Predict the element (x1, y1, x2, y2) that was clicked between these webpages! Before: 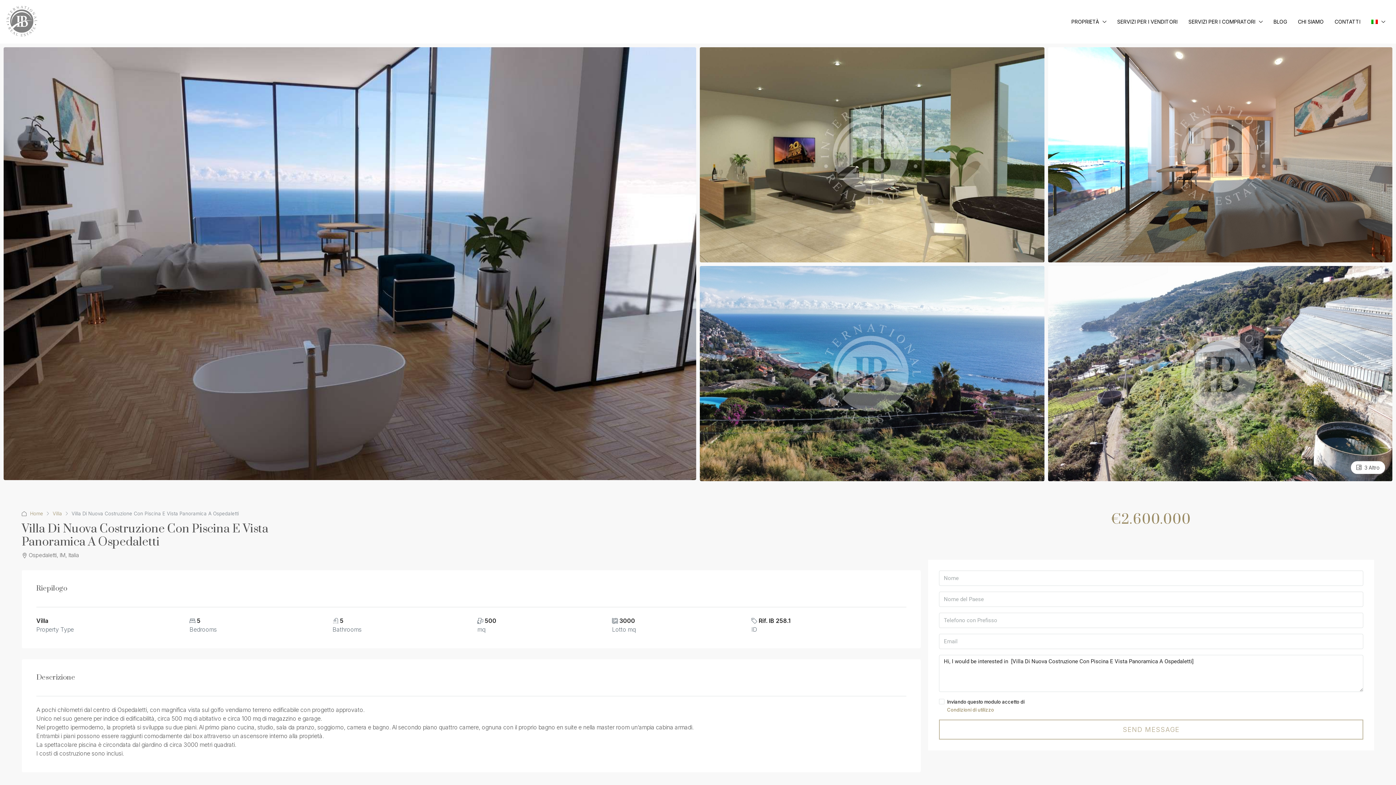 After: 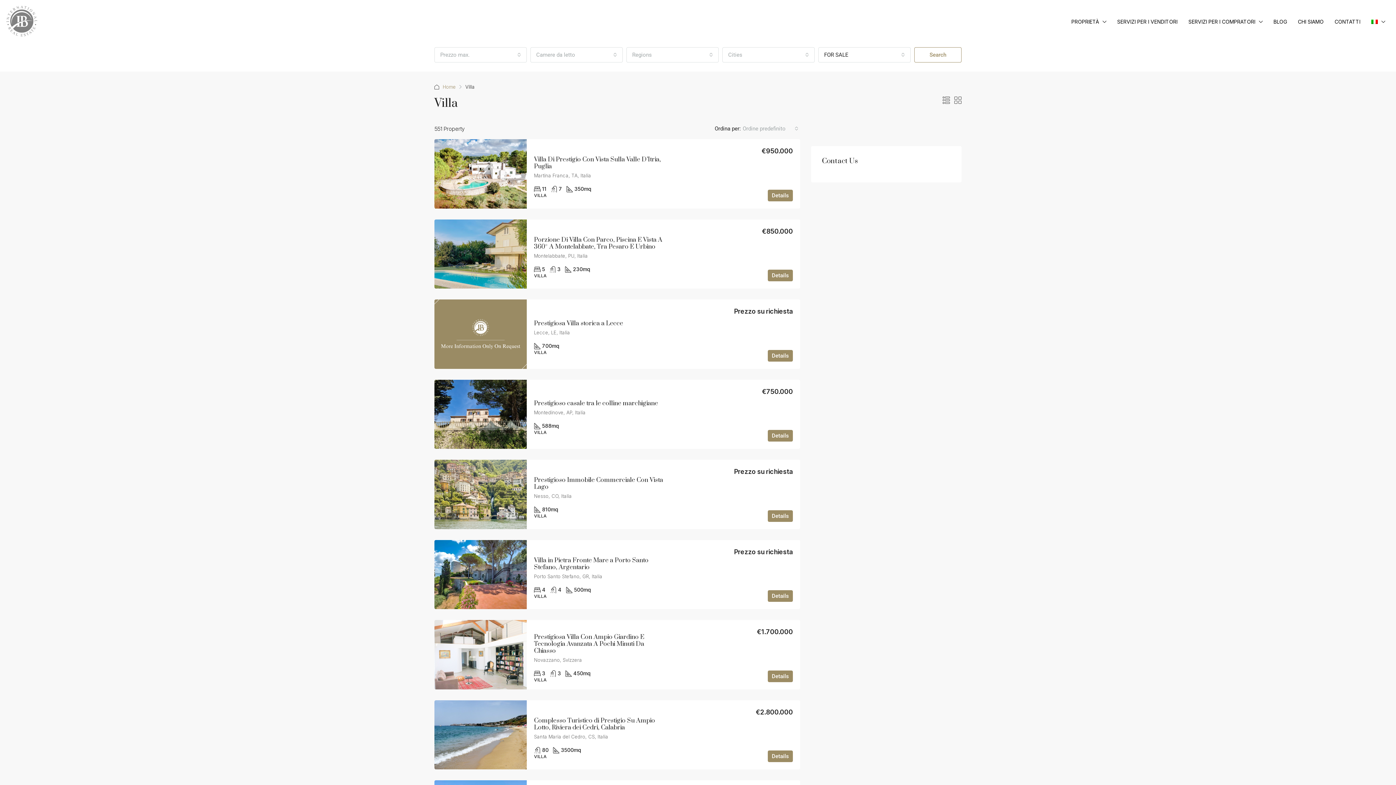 Action: bbox: (52, 510, 62, 517) label: Villa